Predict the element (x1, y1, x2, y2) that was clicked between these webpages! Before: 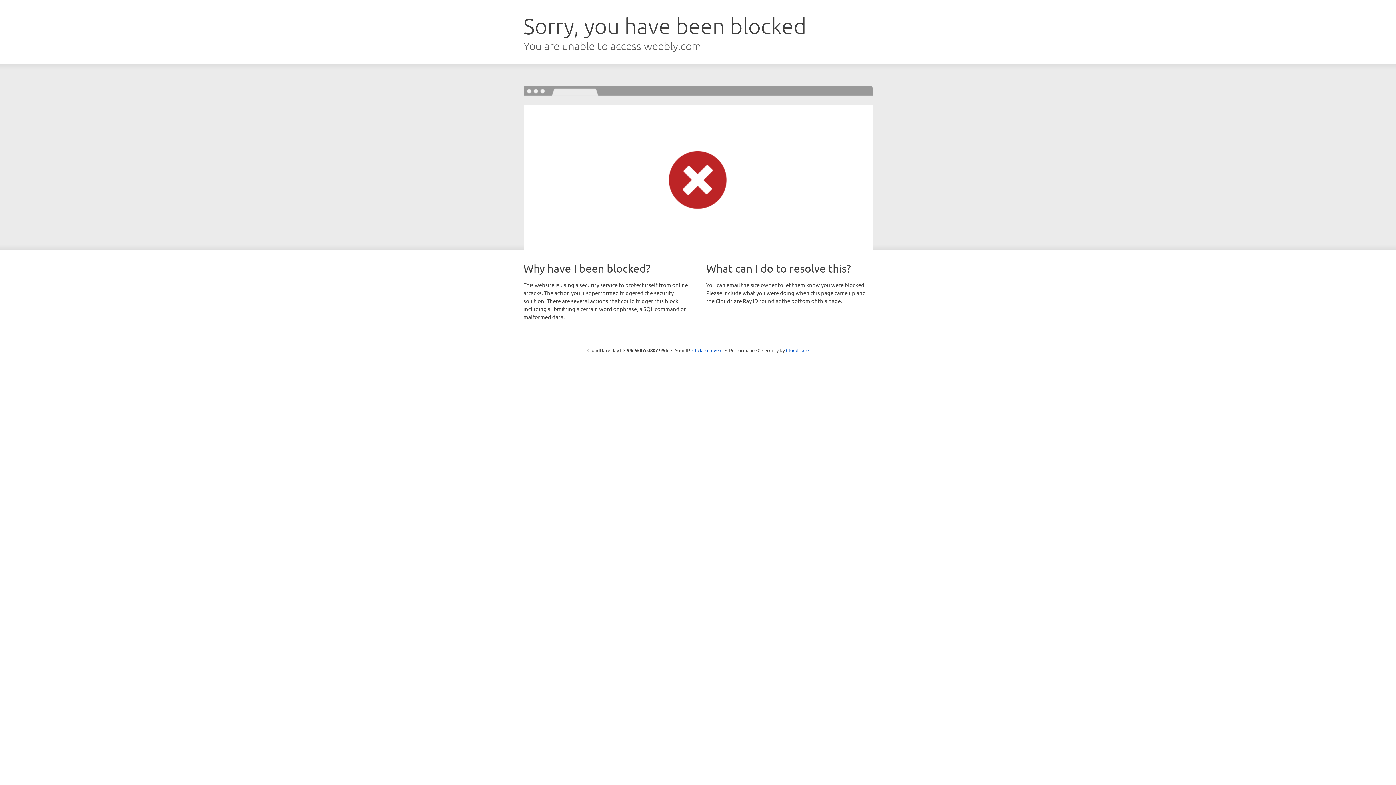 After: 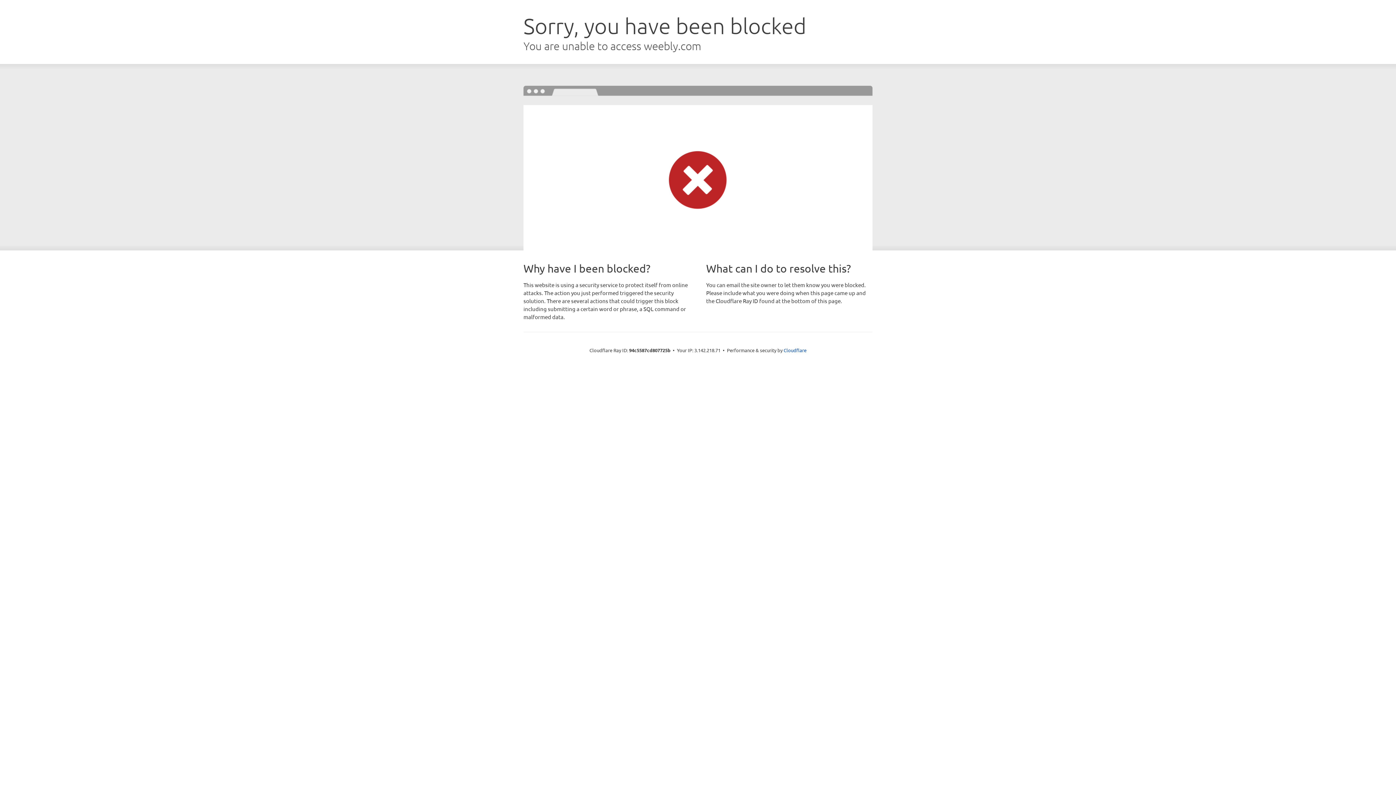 Action: bbox: (692, 346, 722, 353) label: Click to reveal